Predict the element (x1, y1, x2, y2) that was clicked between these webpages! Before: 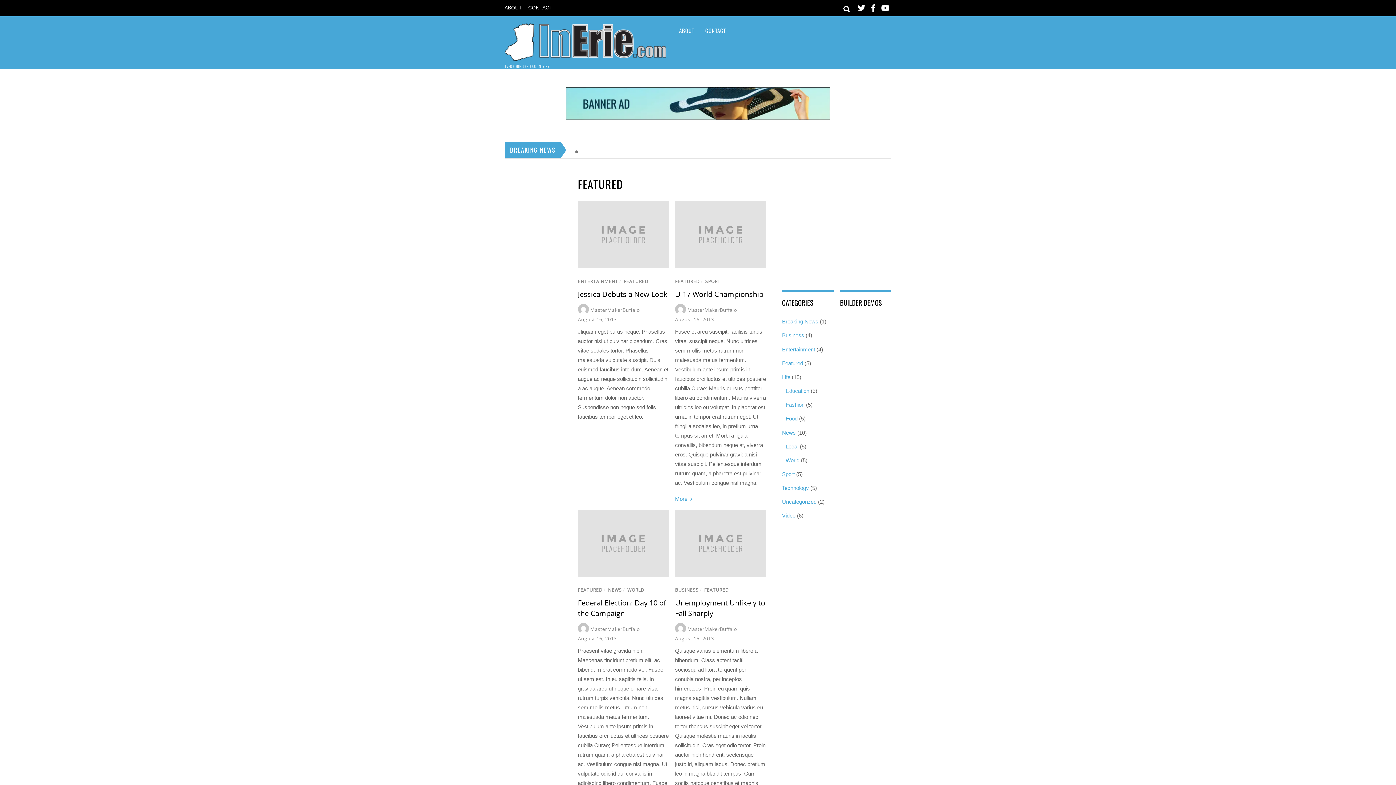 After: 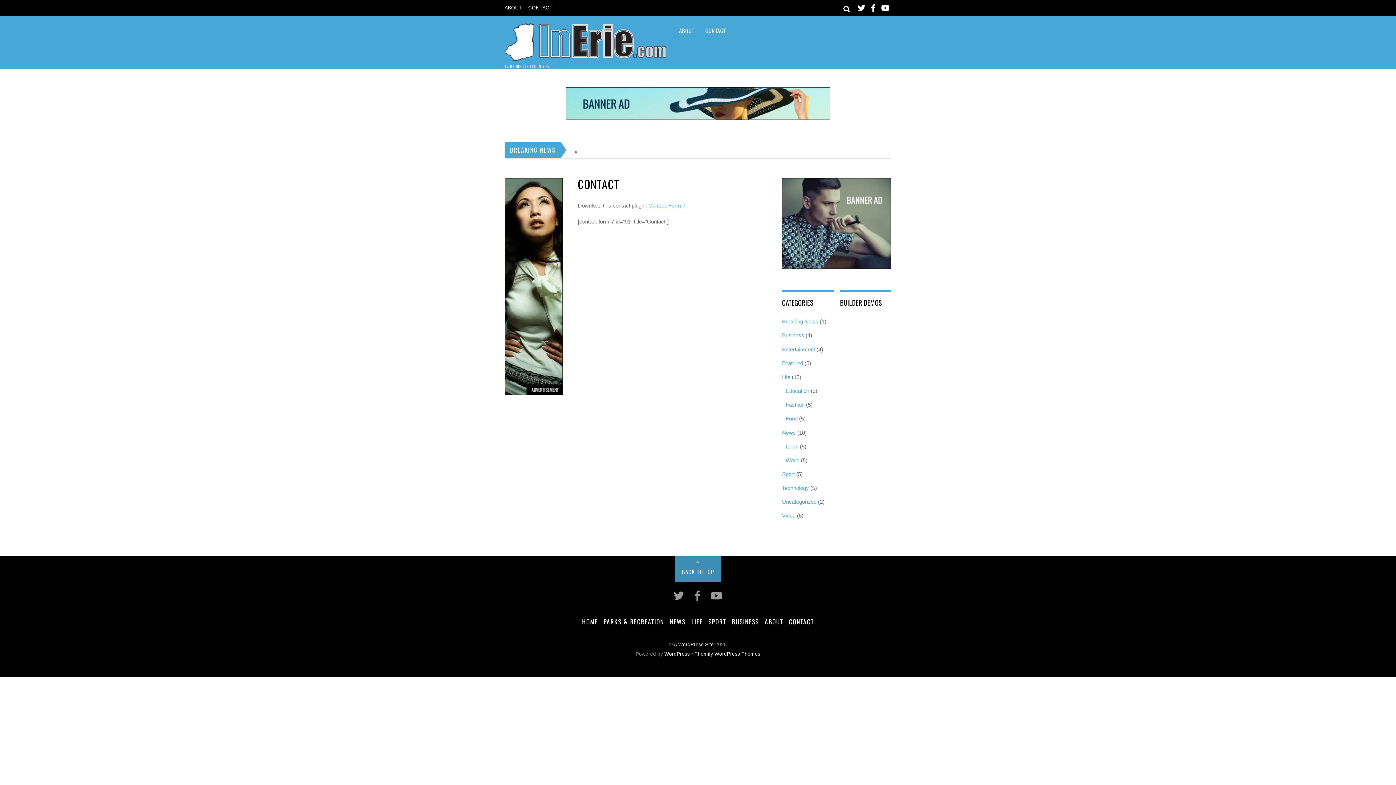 Action: label: CONTACT bbox: (528, 5, 552, 10)